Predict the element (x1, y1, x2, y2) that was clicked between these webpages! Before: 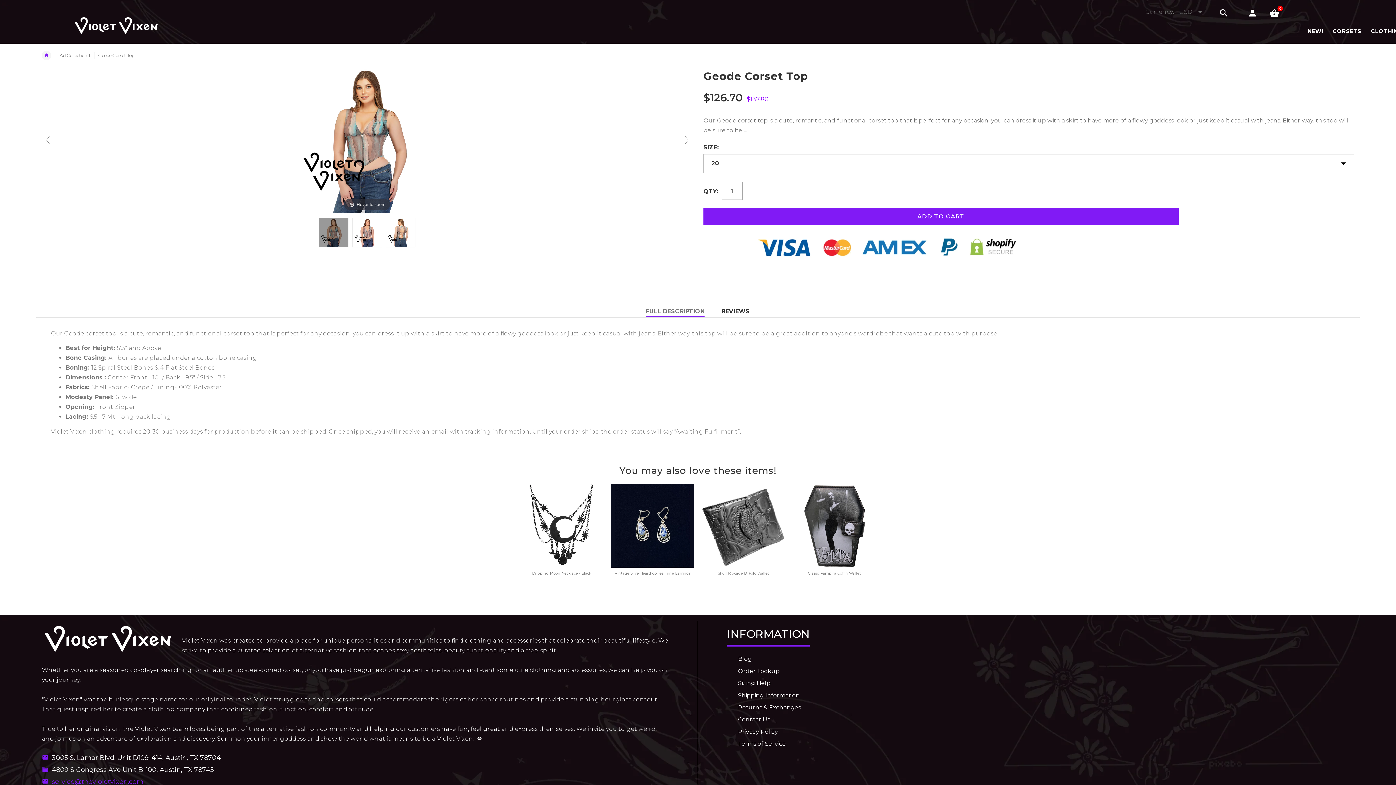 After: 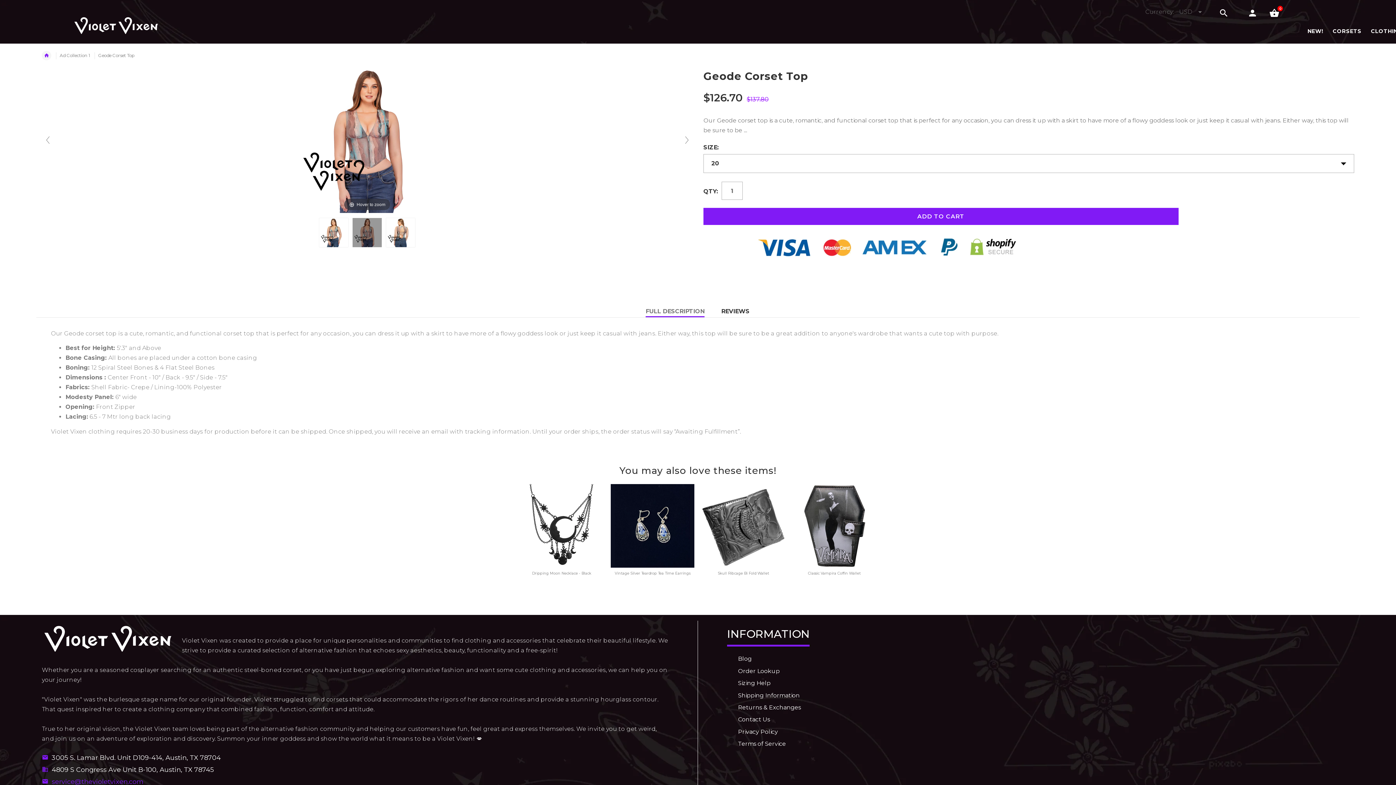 Action: bbox: (352, 218, 381, 247) label:  